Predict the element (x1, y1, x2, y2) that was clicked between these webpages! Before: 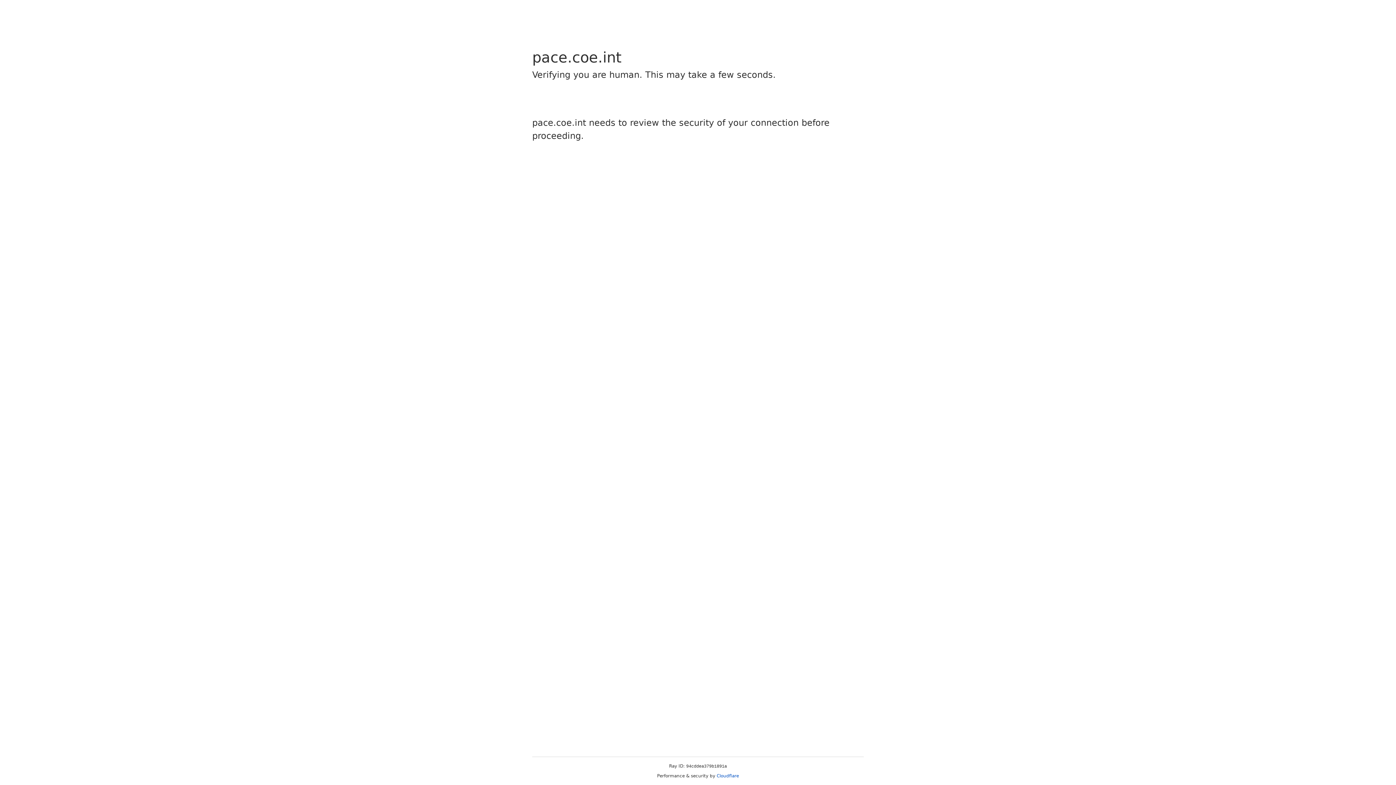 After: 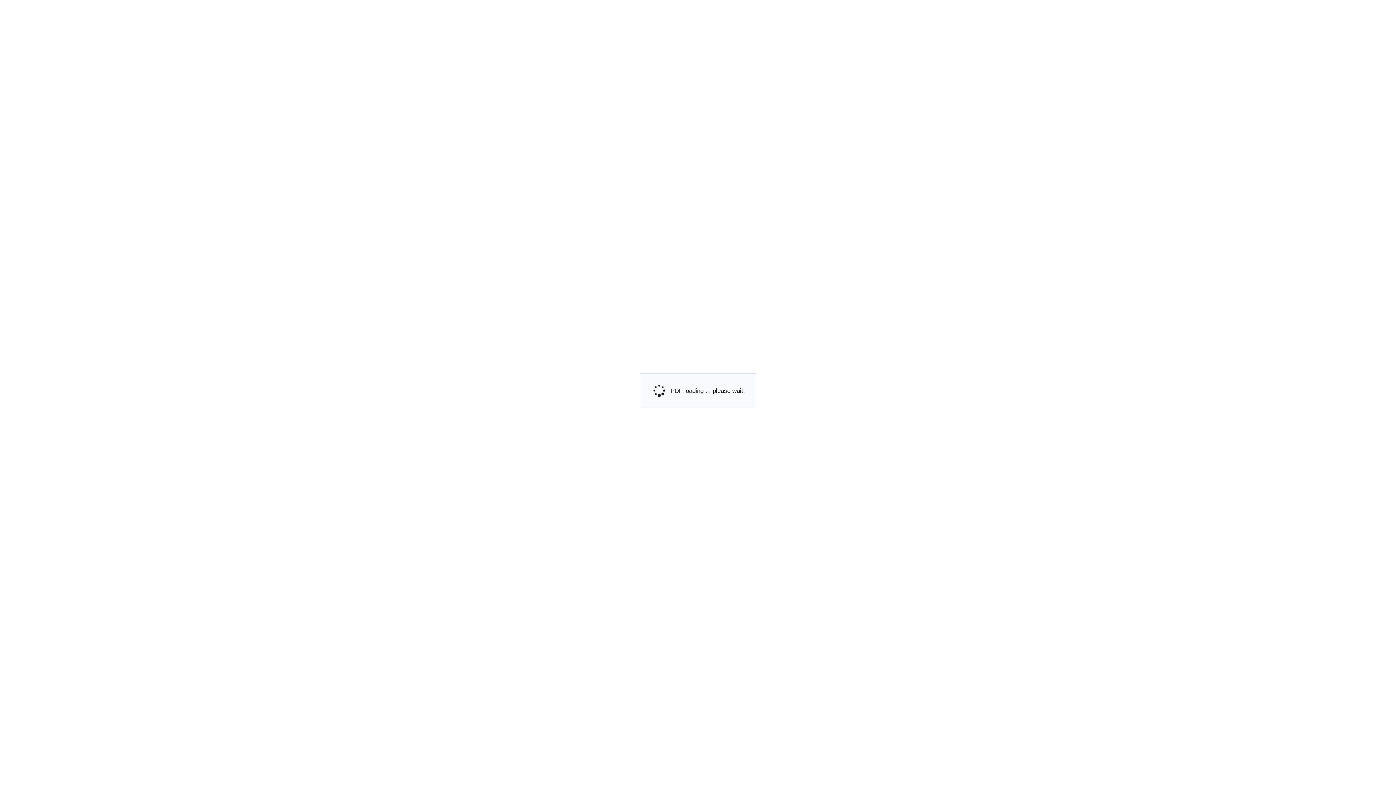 Action: bbox: (716, 773, 739, 778) label: Cloudflare